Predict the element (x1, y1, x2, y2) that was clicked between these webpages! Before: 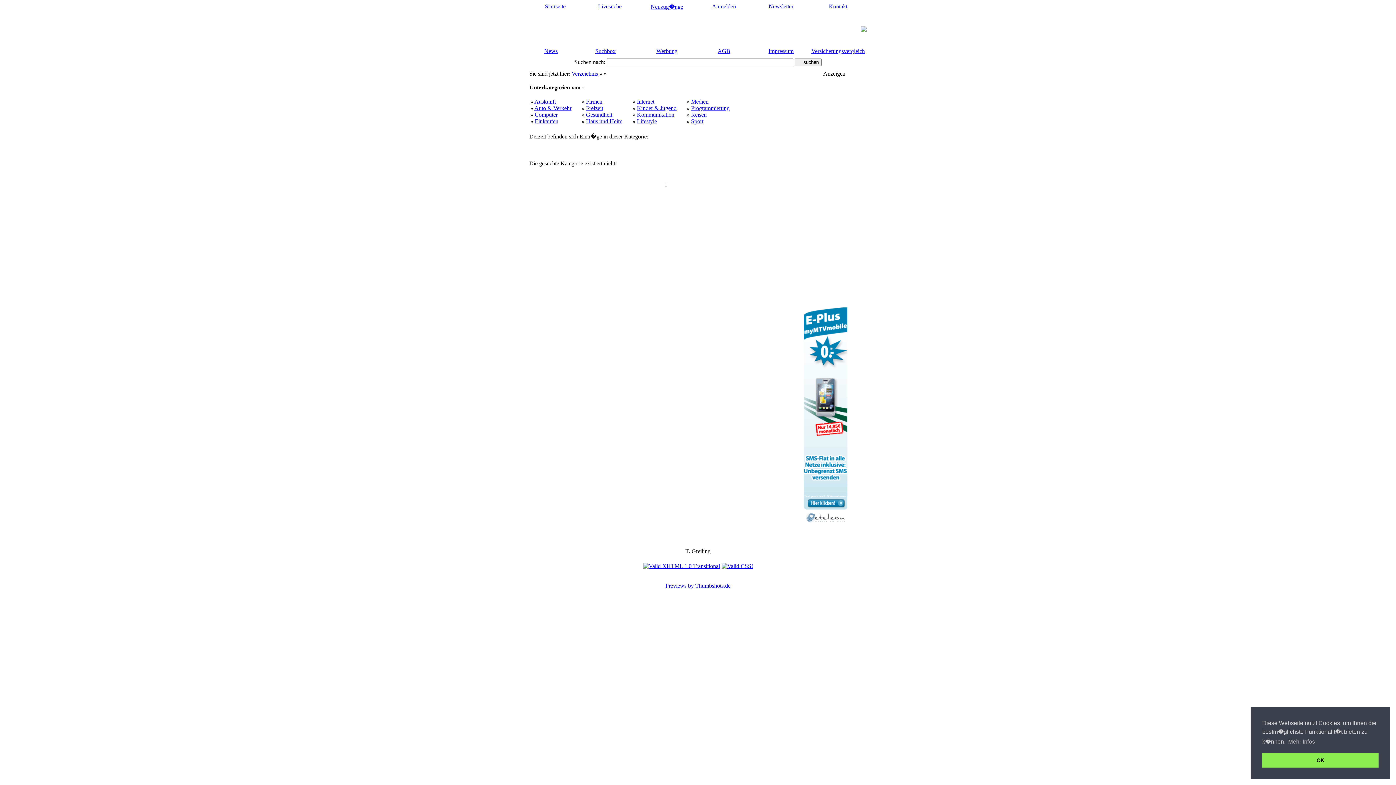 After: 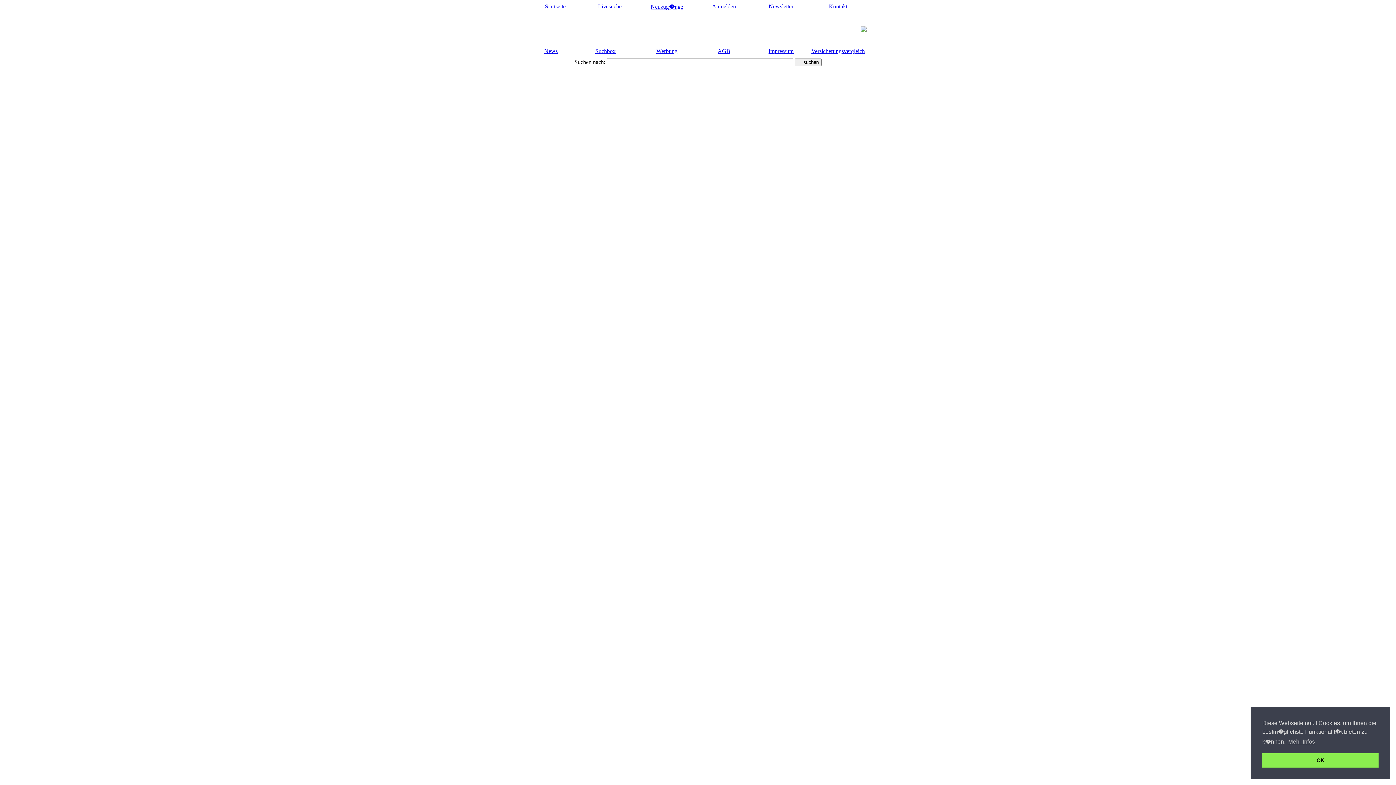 Action: bbox: (534, 111, 557, 117) label: Computer